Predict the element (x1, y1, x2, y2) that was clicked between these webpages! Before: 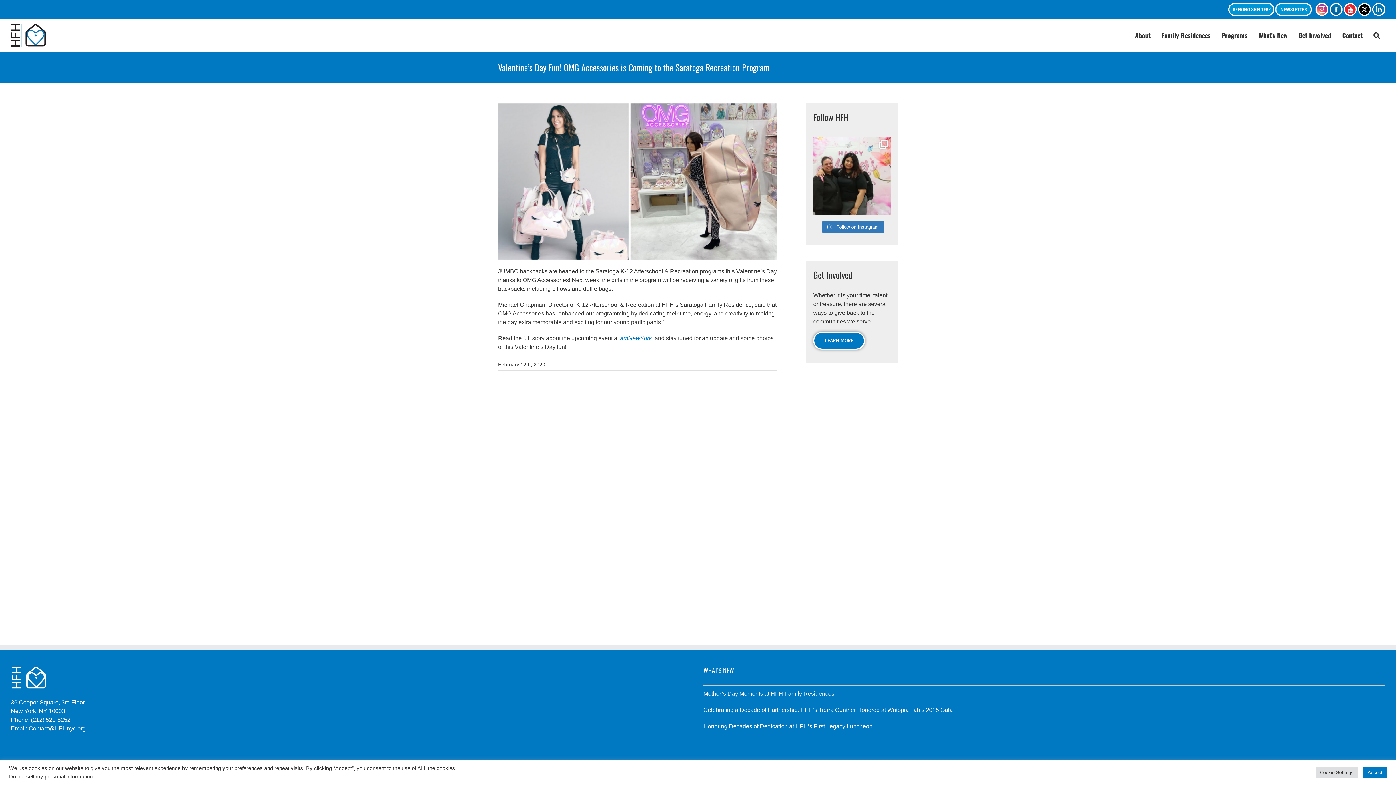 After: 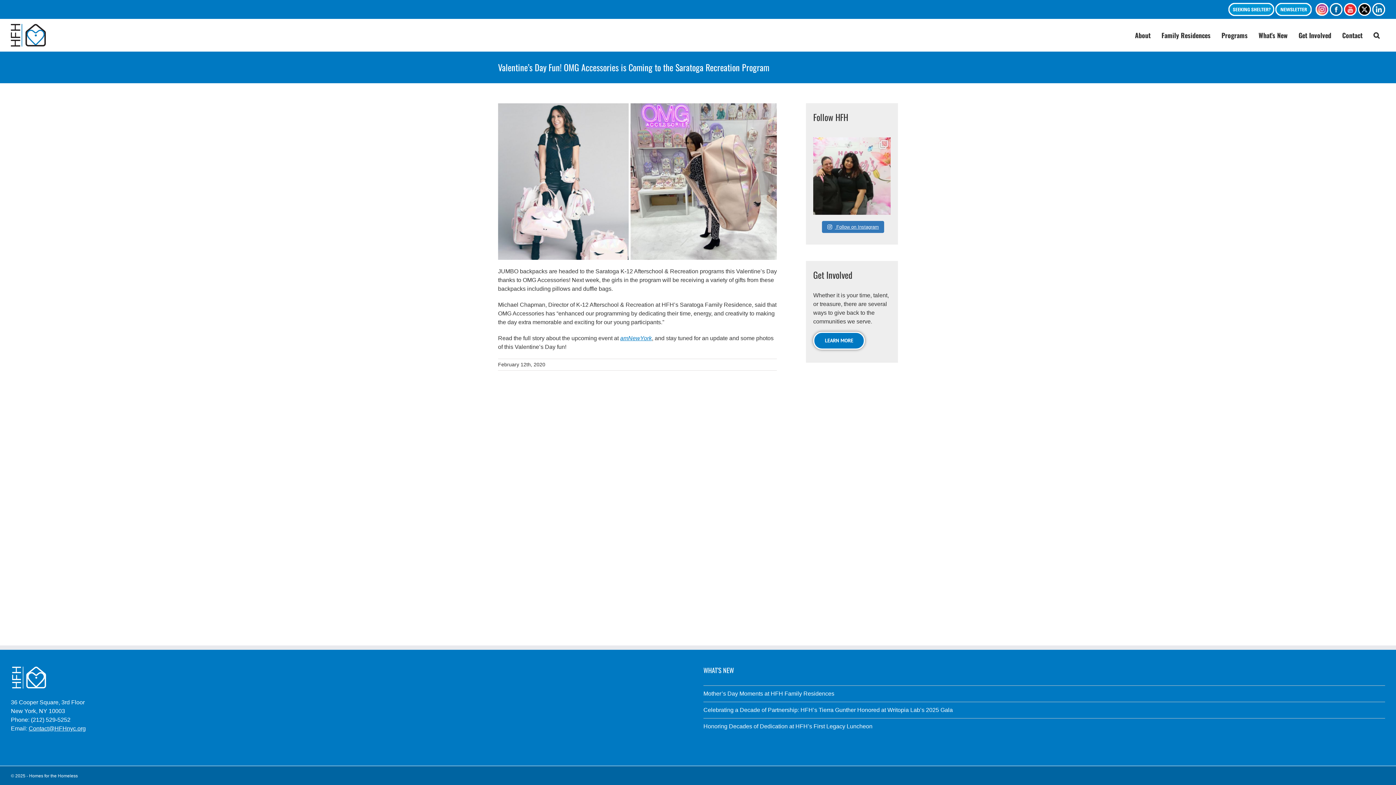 Action: bbox: (1363, 767, 1387, 778) label: Accept